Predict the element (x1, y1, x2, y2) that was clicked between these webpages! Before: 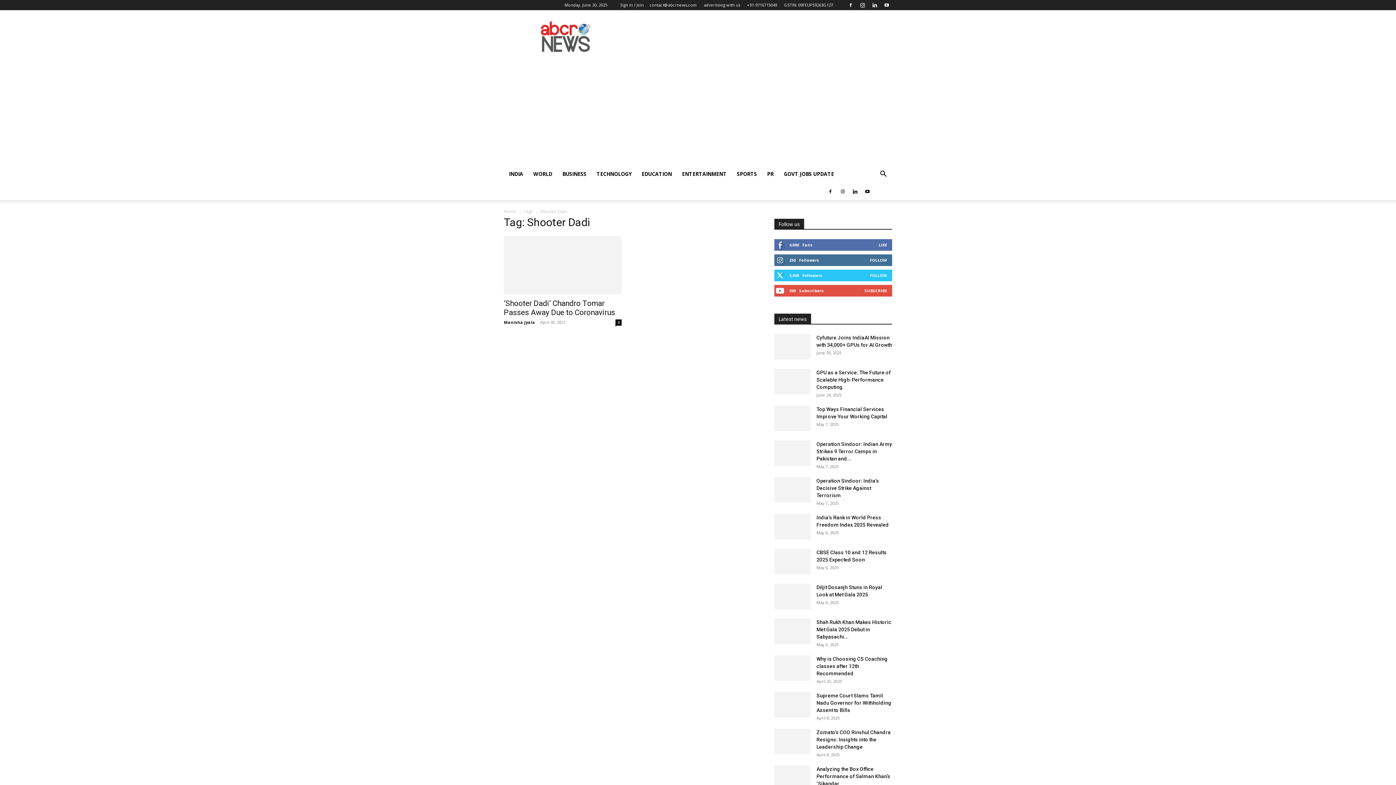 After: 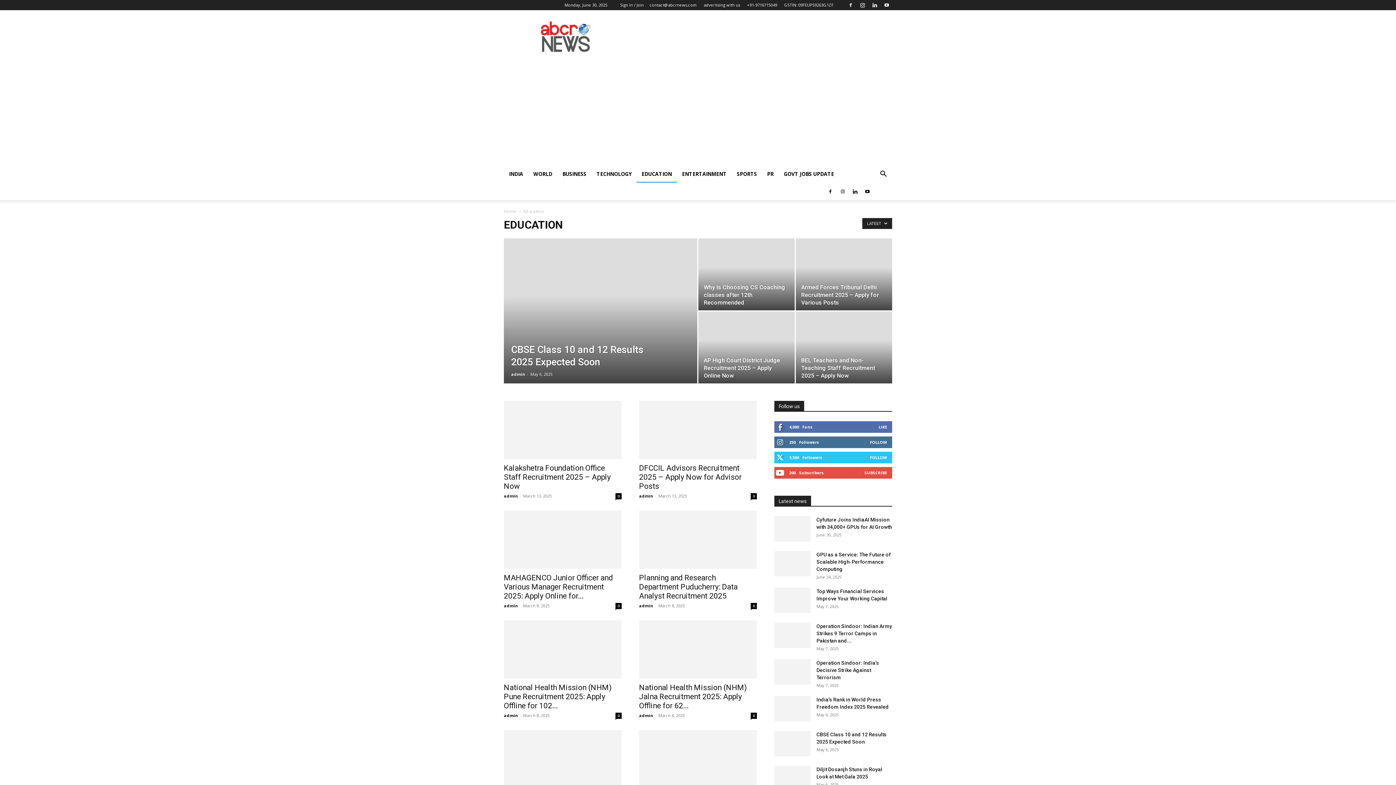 Action: bbox: (636, 165, 677, 182) label: EDUCATION